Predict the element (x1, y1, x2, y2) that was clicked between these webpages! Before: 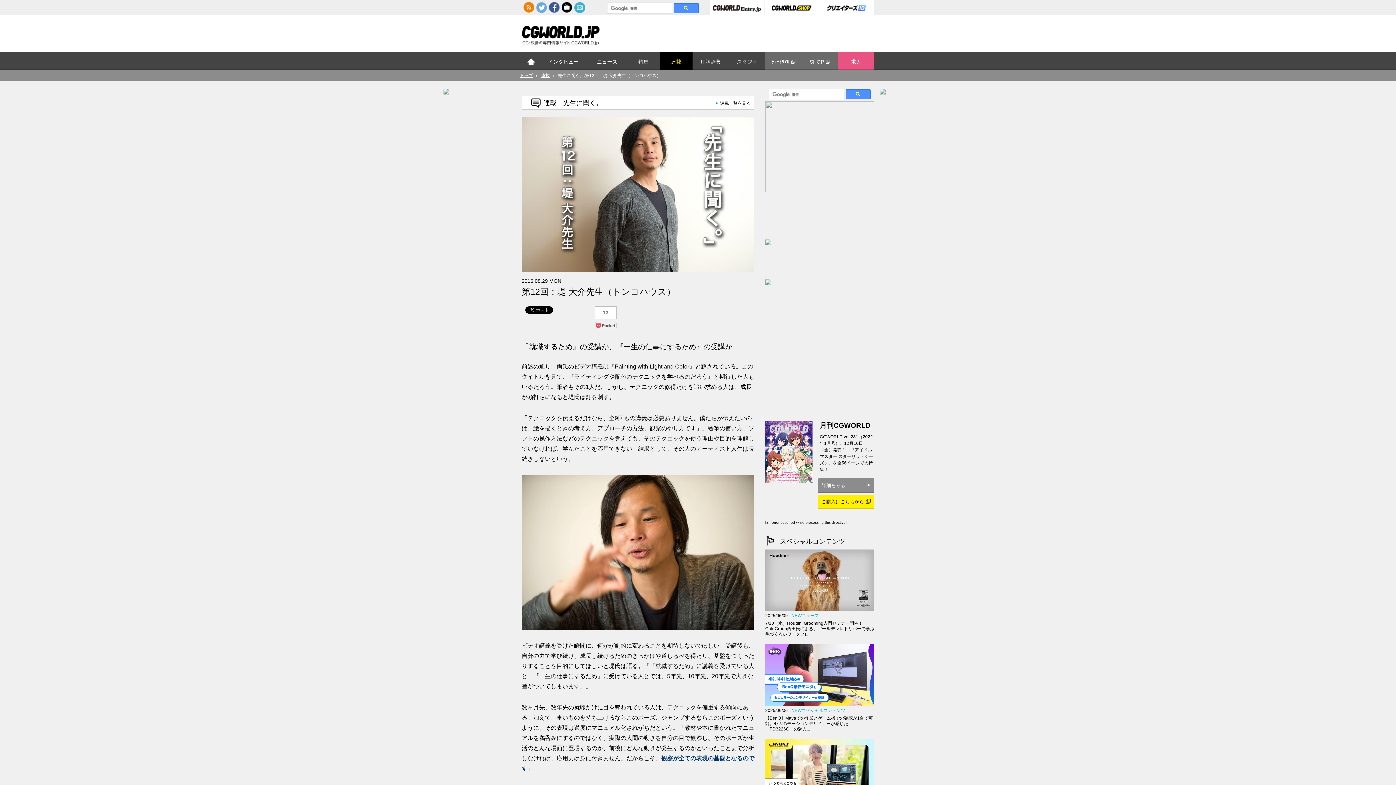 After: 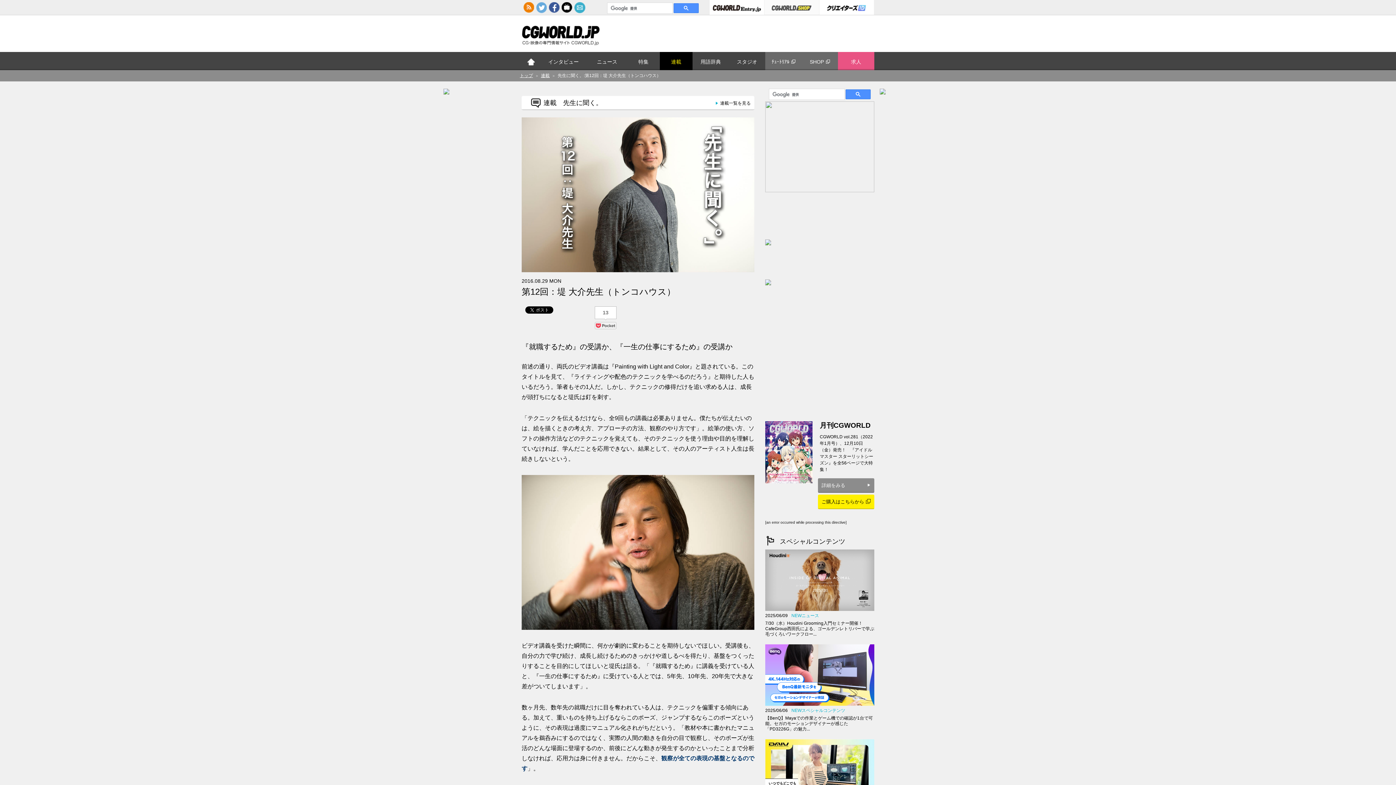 Action: bbox: (764, 0, 819, 14)